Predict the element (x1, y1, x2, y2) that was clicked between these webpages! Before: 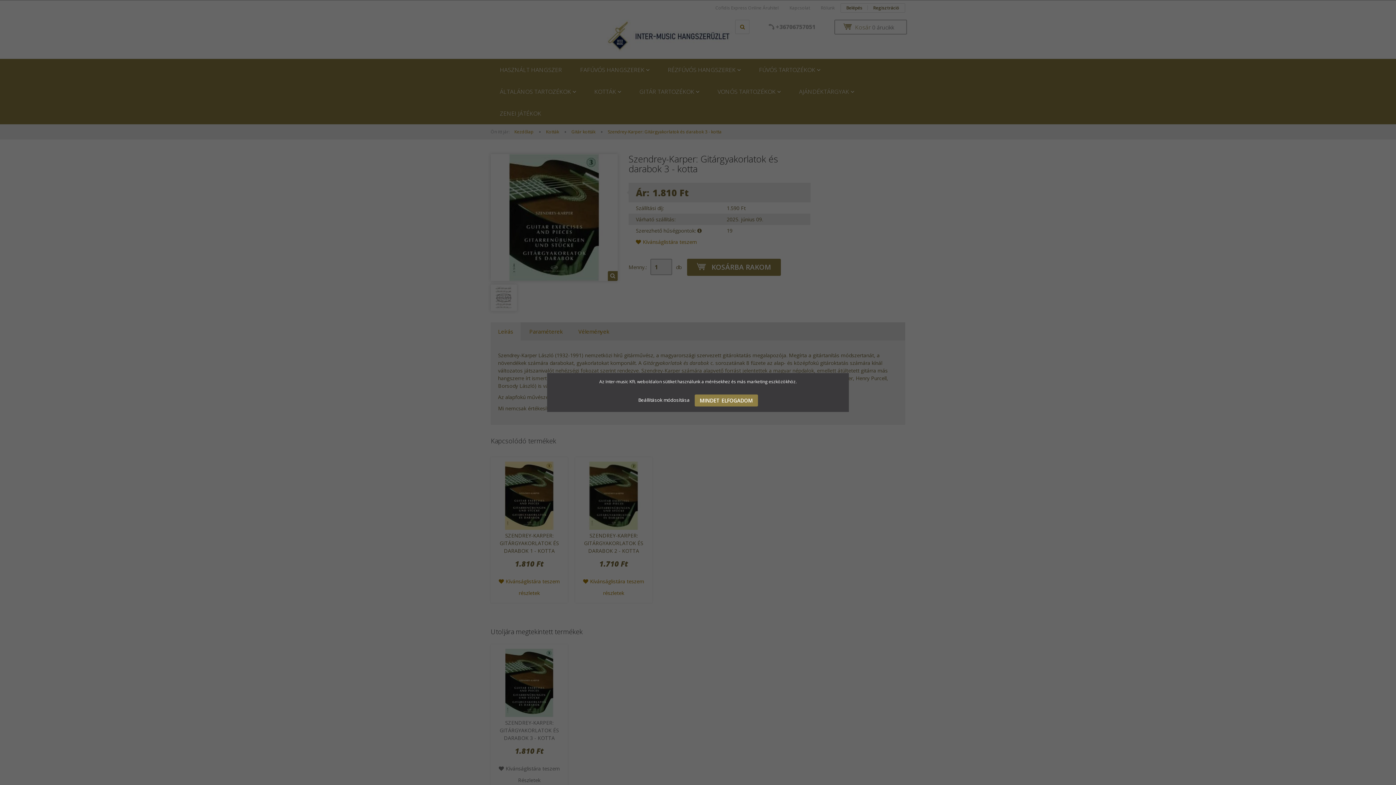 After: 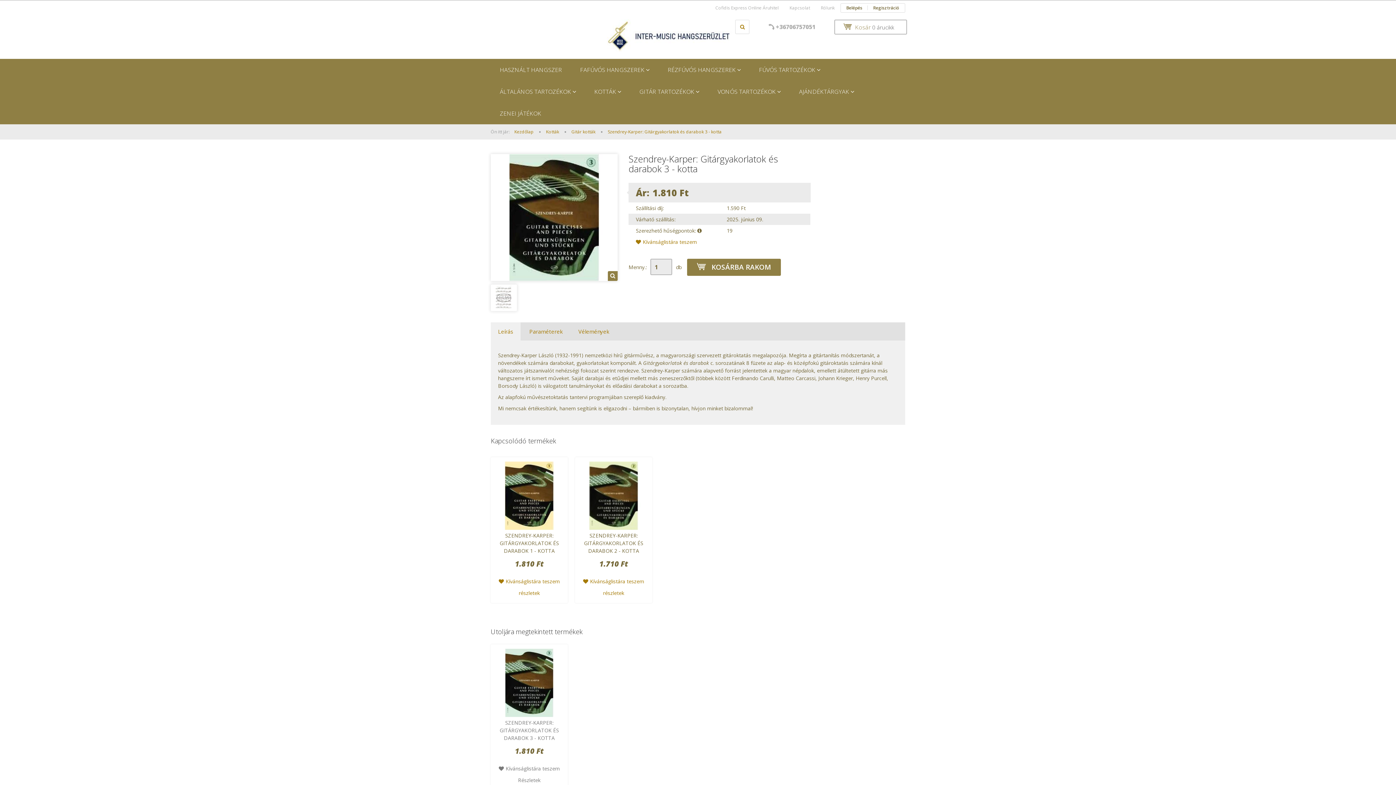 Action: bbox: (694, 394, 758, 406) label: MINDET ELFOGADOM